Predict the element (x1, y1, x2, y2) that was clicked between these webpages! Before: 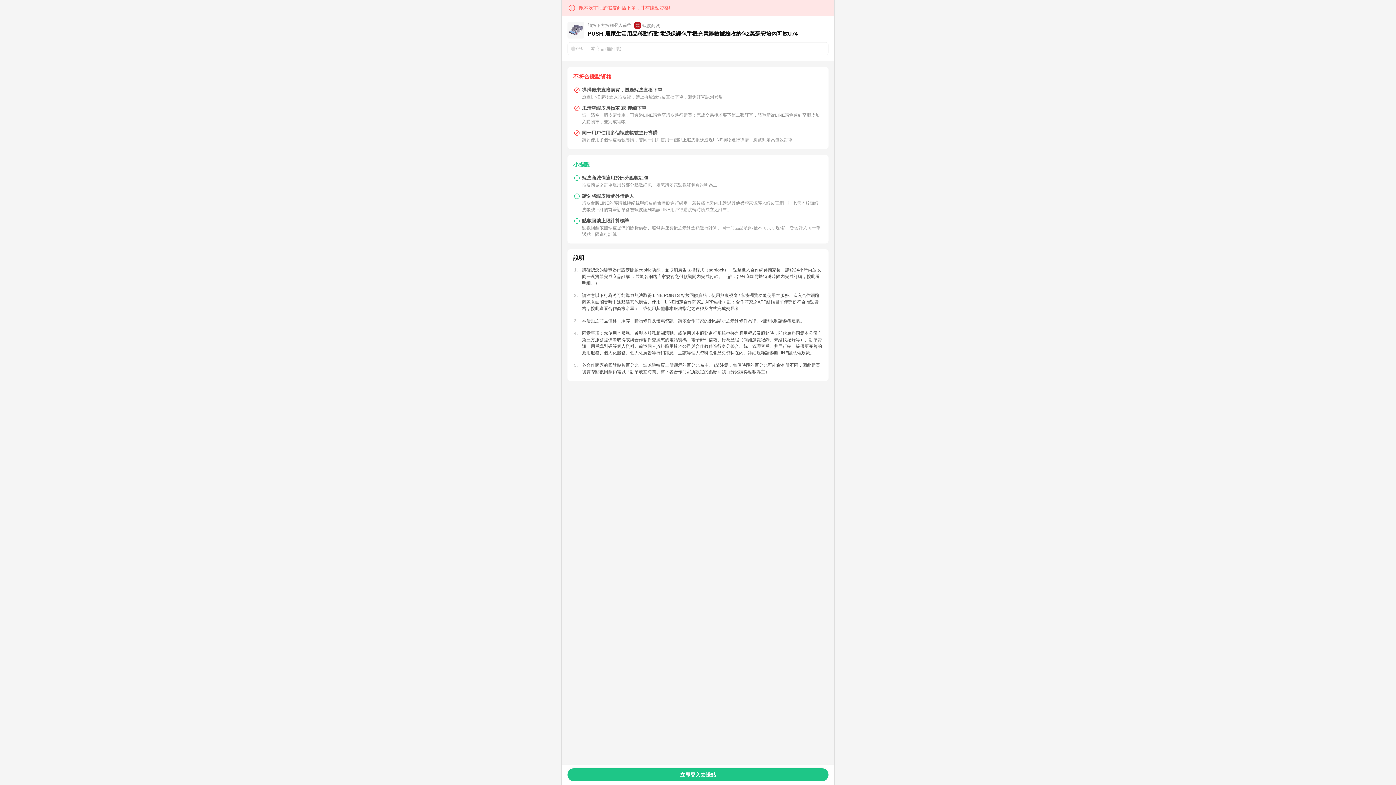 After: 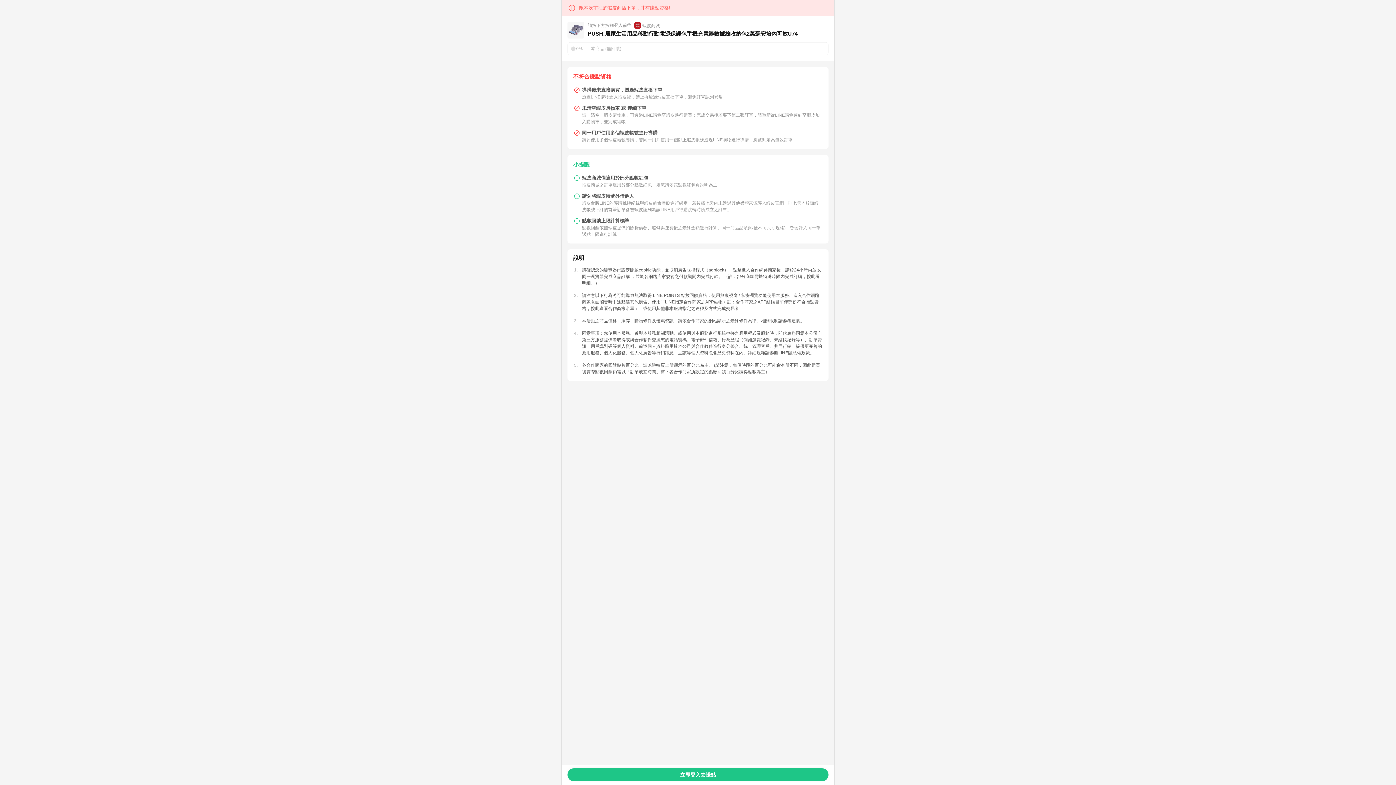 Action: label: 這裏 bbox: (791, 325, 800, 330)